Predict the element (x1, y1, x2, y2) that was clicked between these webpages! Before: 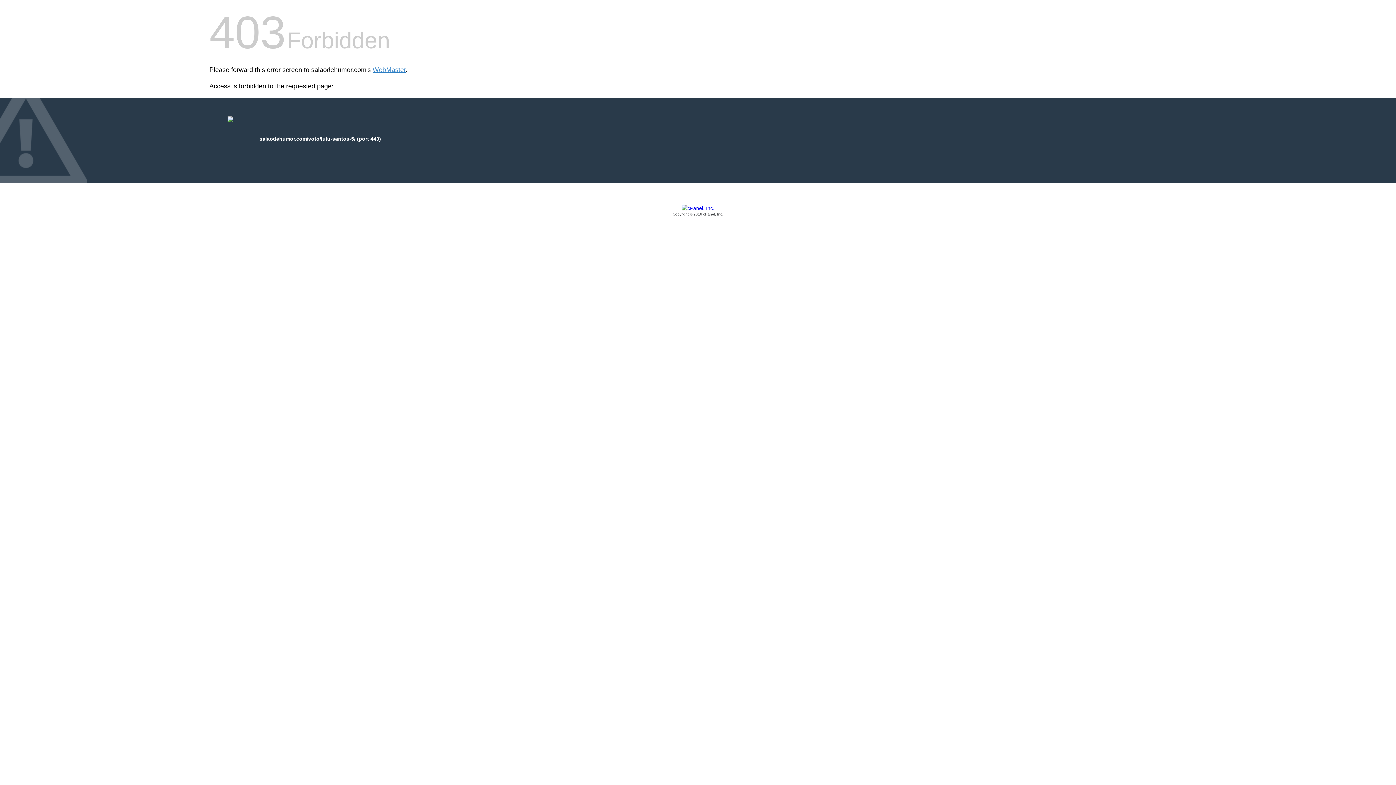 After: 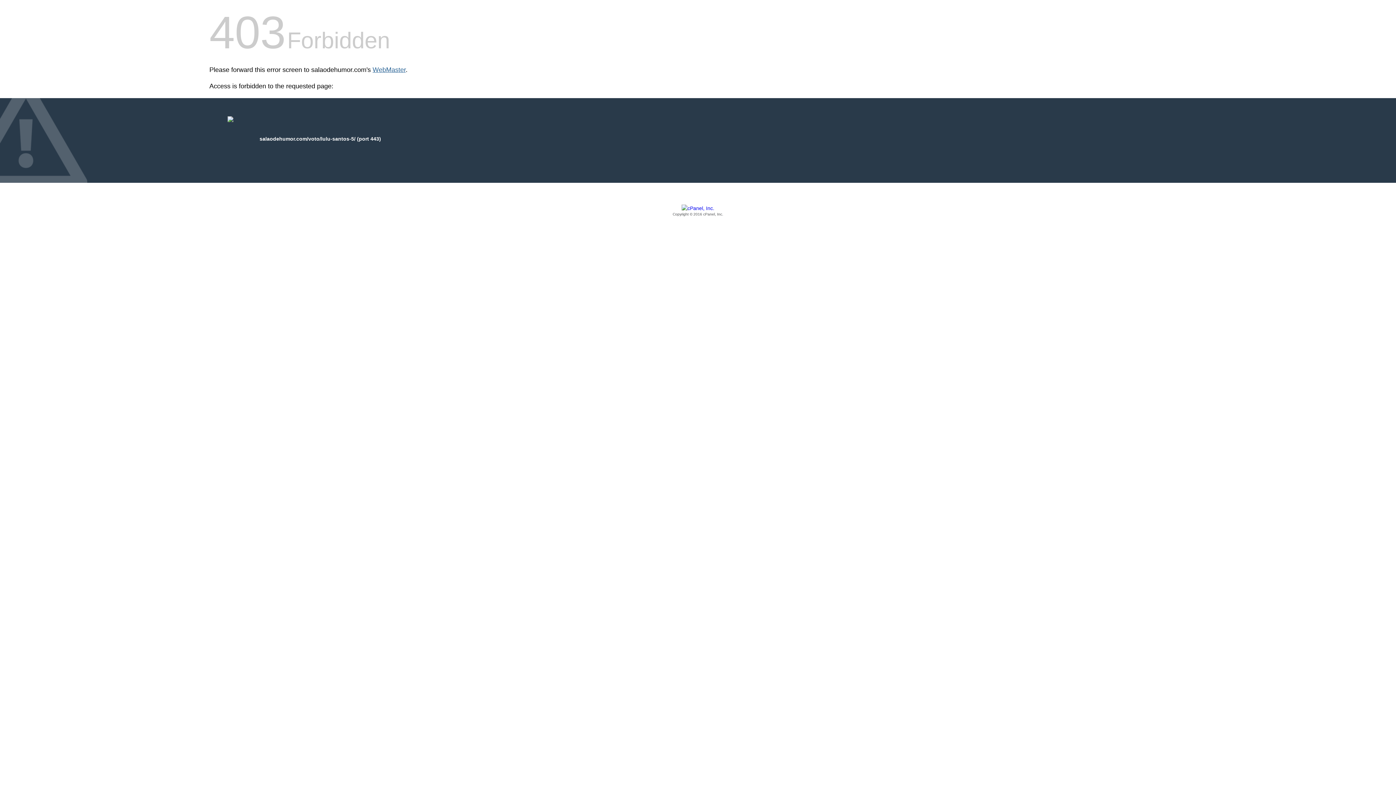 Action: bbox: (372, 66, 405, 73) label: WebMaster